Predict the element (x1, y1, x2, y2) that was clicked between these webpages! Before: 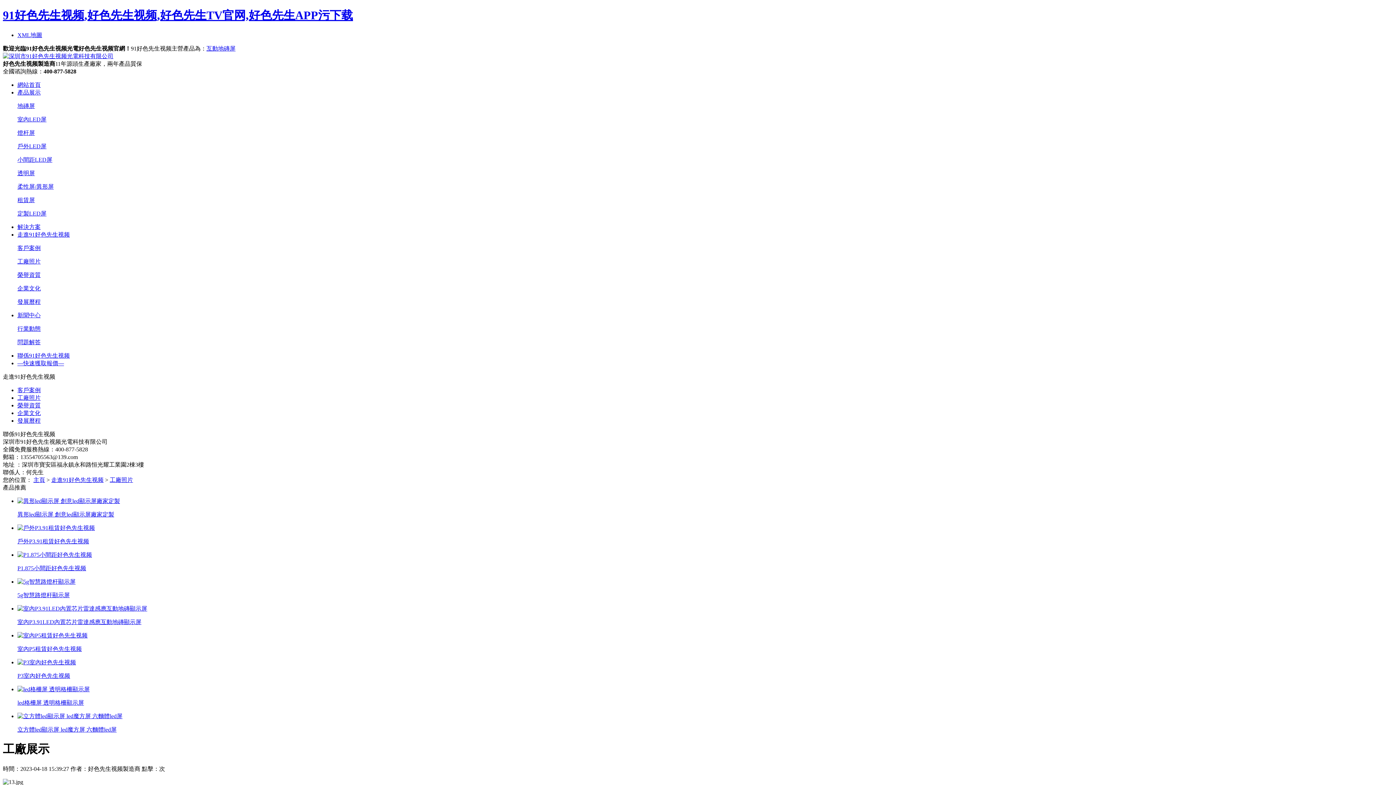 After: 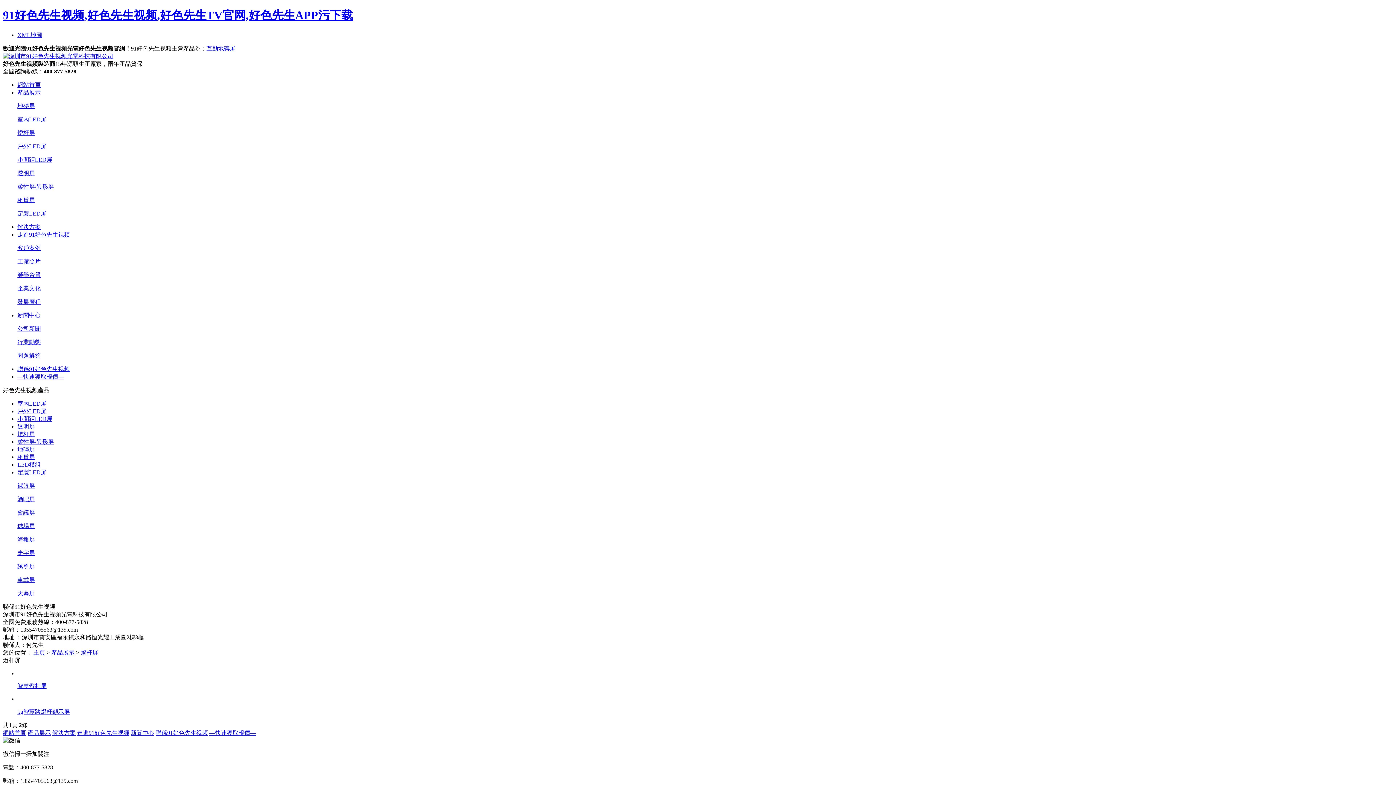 Action: label: 燈杆屏 bbox: (17, 129, 34, 135)